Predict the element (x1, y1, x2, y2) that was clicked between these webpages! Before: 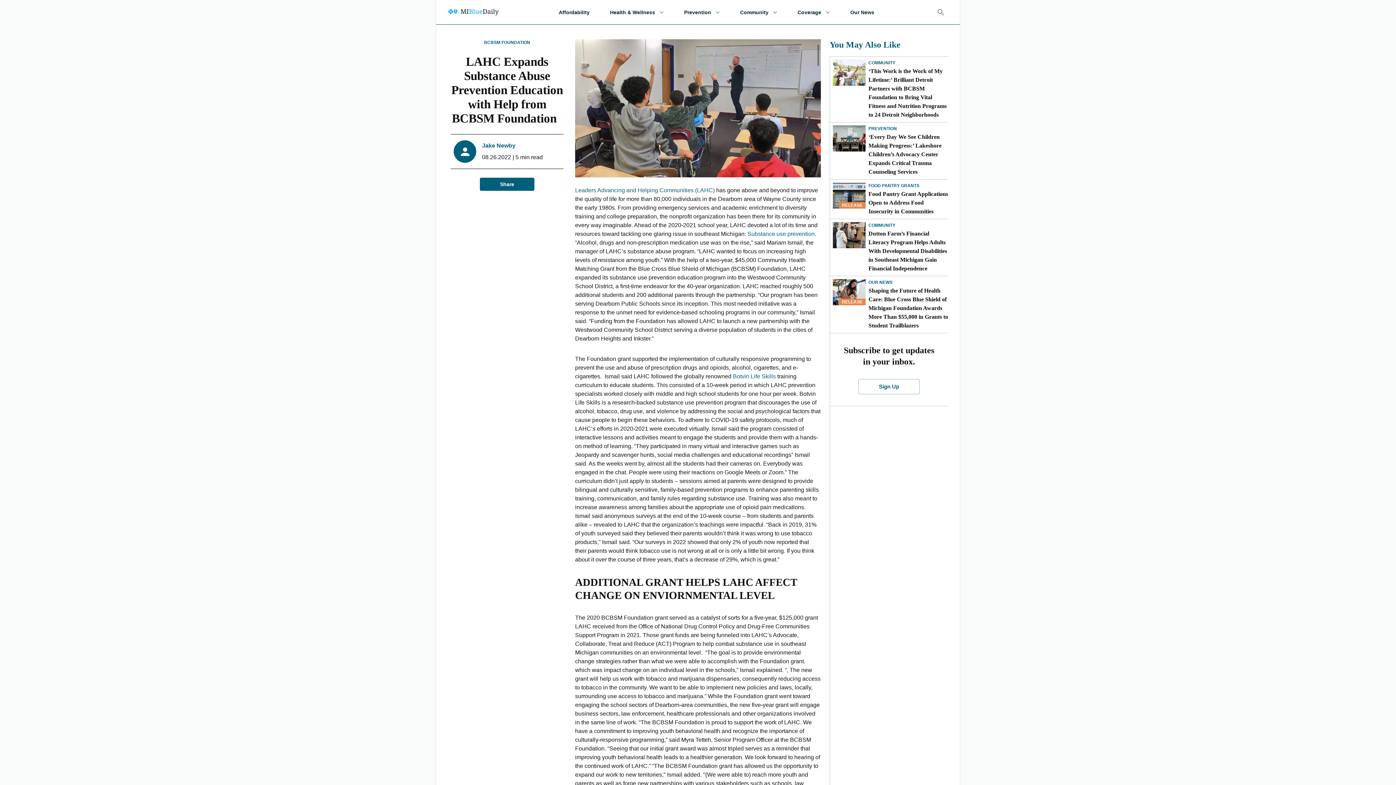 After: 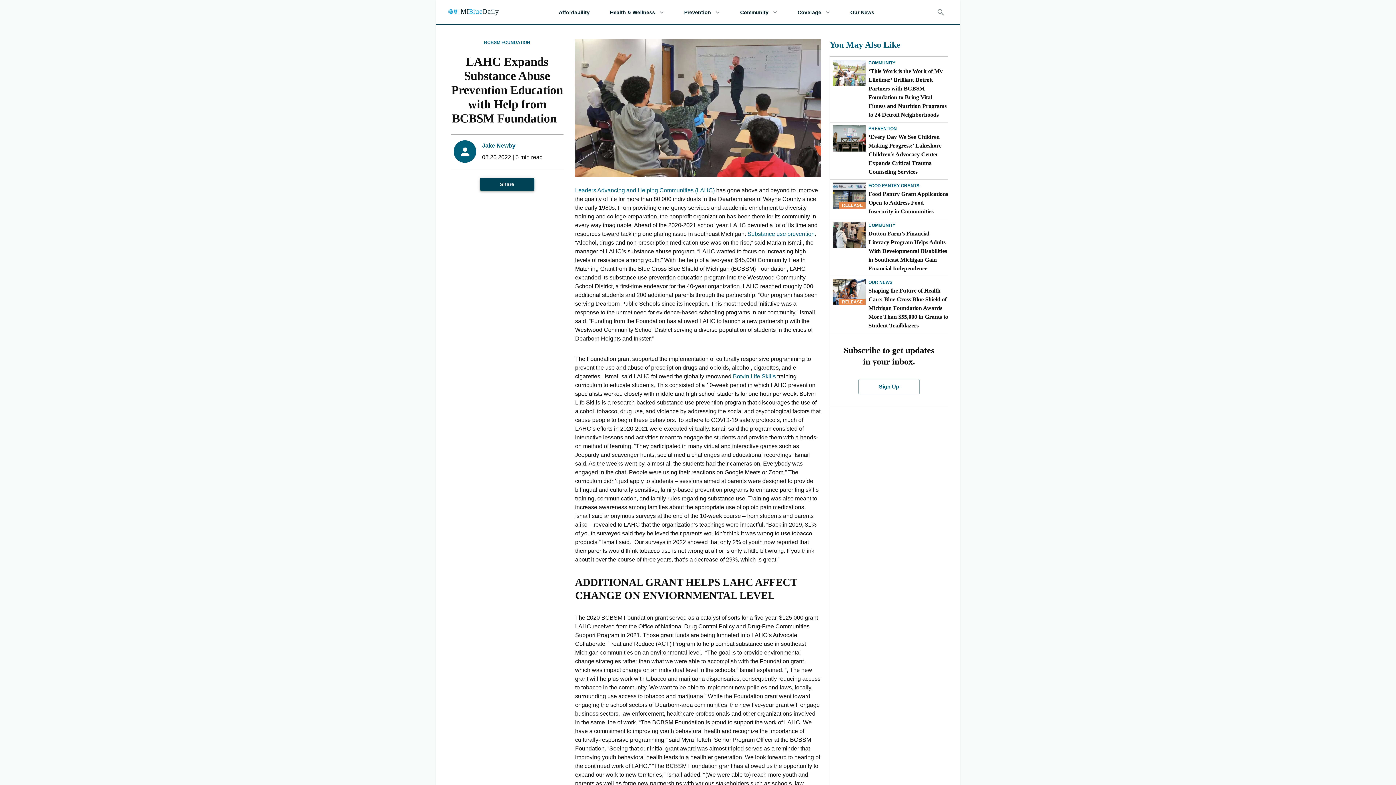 Action: bbox: (480, 177, 534, 190) label: Share